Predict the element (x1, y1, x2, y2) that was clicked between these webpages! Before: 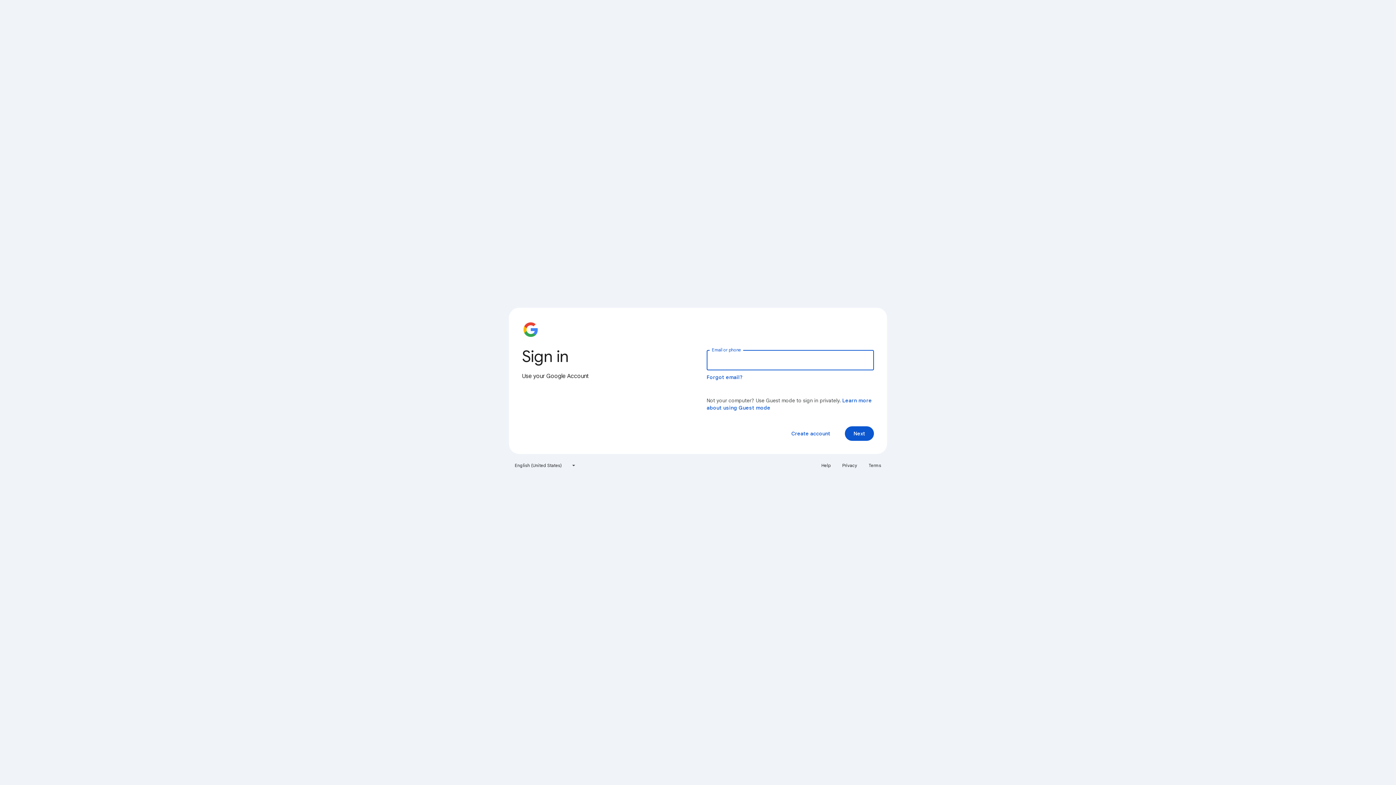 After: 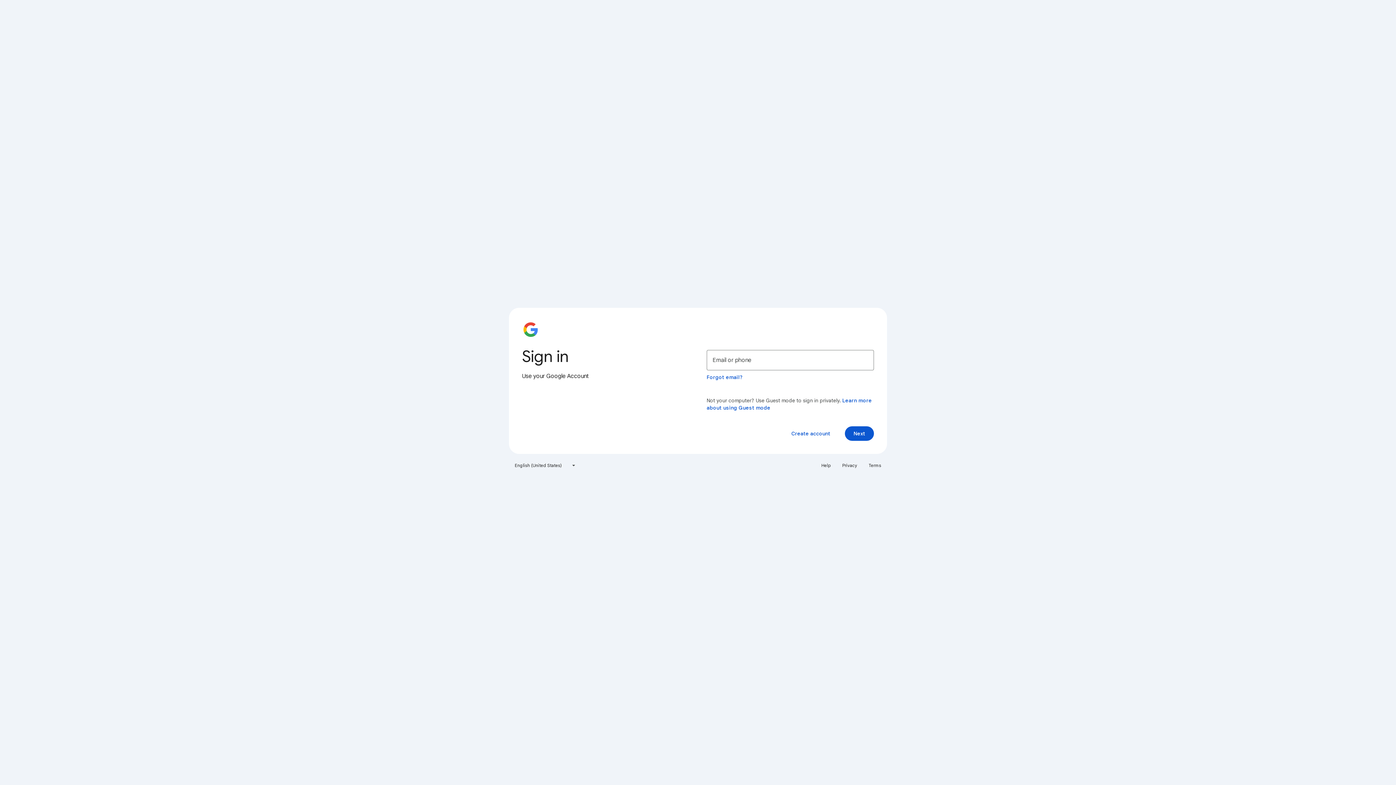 Action: bbox: (817, 460, 835, 471) label: Help